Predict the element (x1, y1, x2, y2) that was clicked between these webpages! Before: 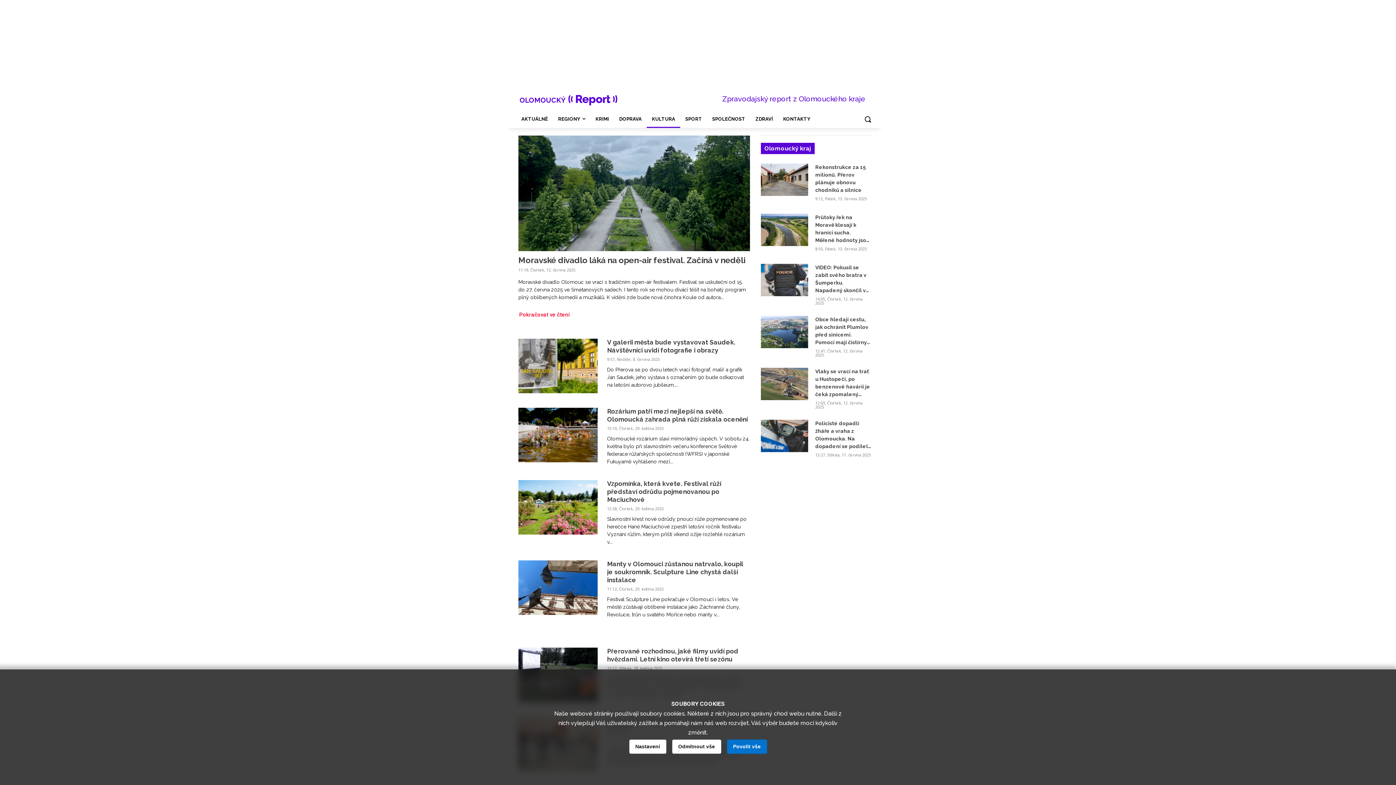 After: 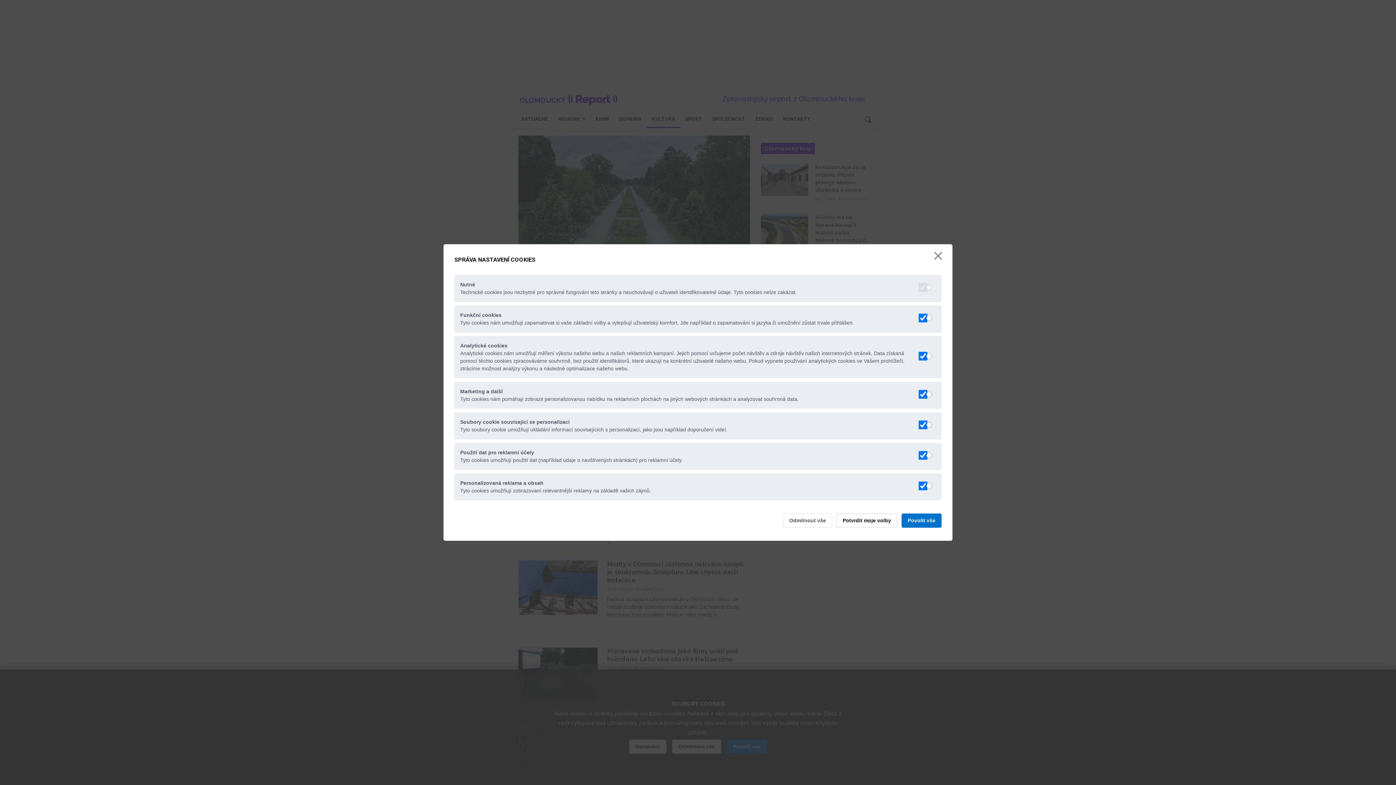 Action: label: Nastavení bbox: (629, 740, 666, 754)